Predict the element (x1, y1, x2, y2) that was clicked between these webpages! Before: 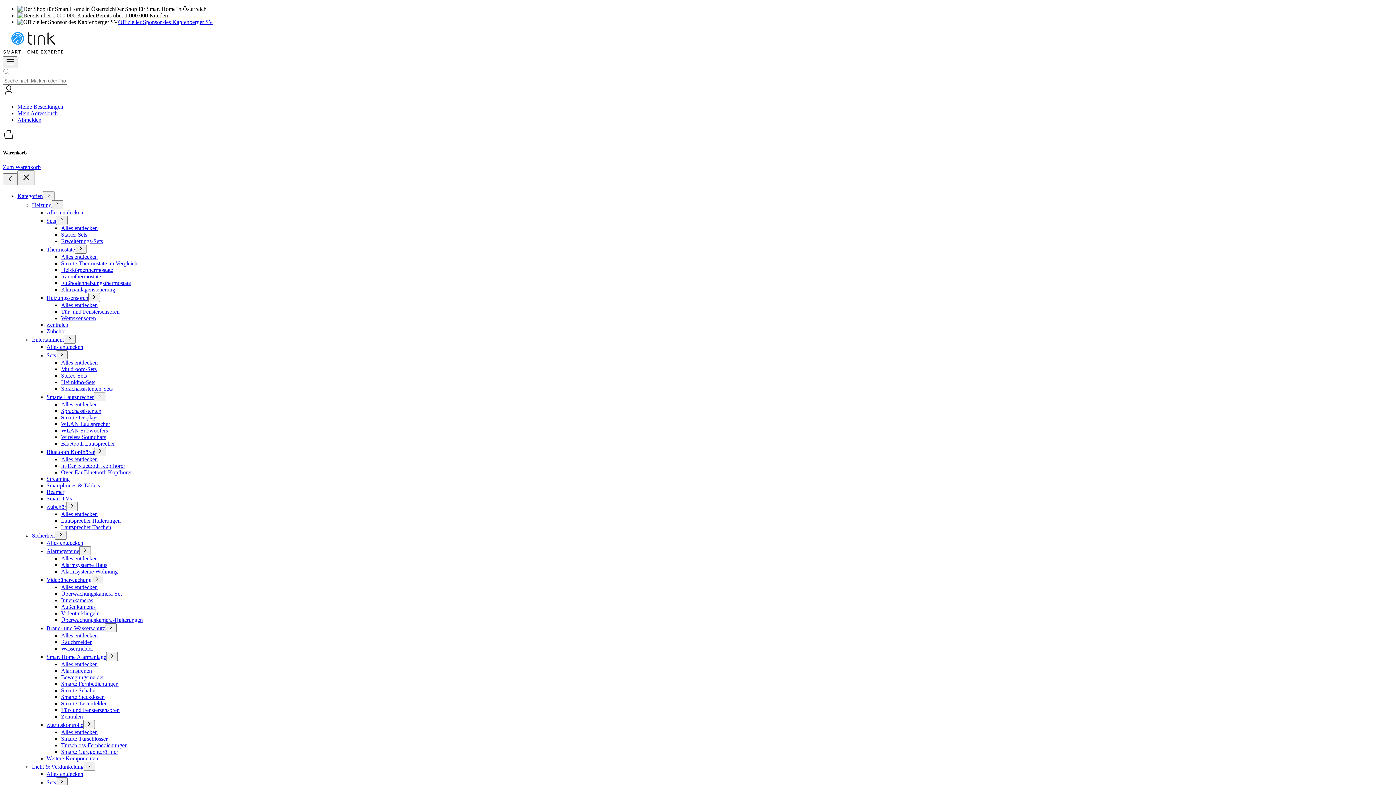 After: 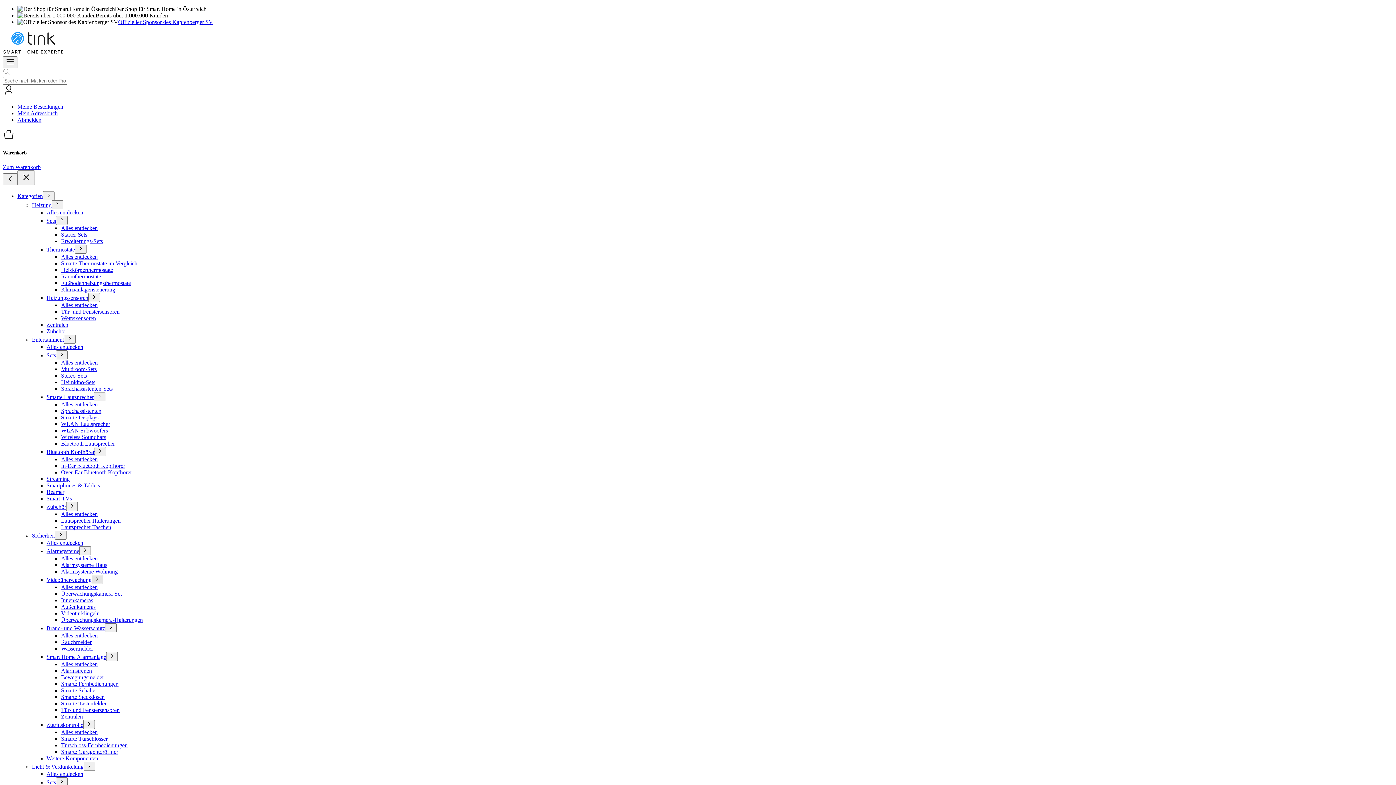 Action: bbox: (91, 575, 103, 584)